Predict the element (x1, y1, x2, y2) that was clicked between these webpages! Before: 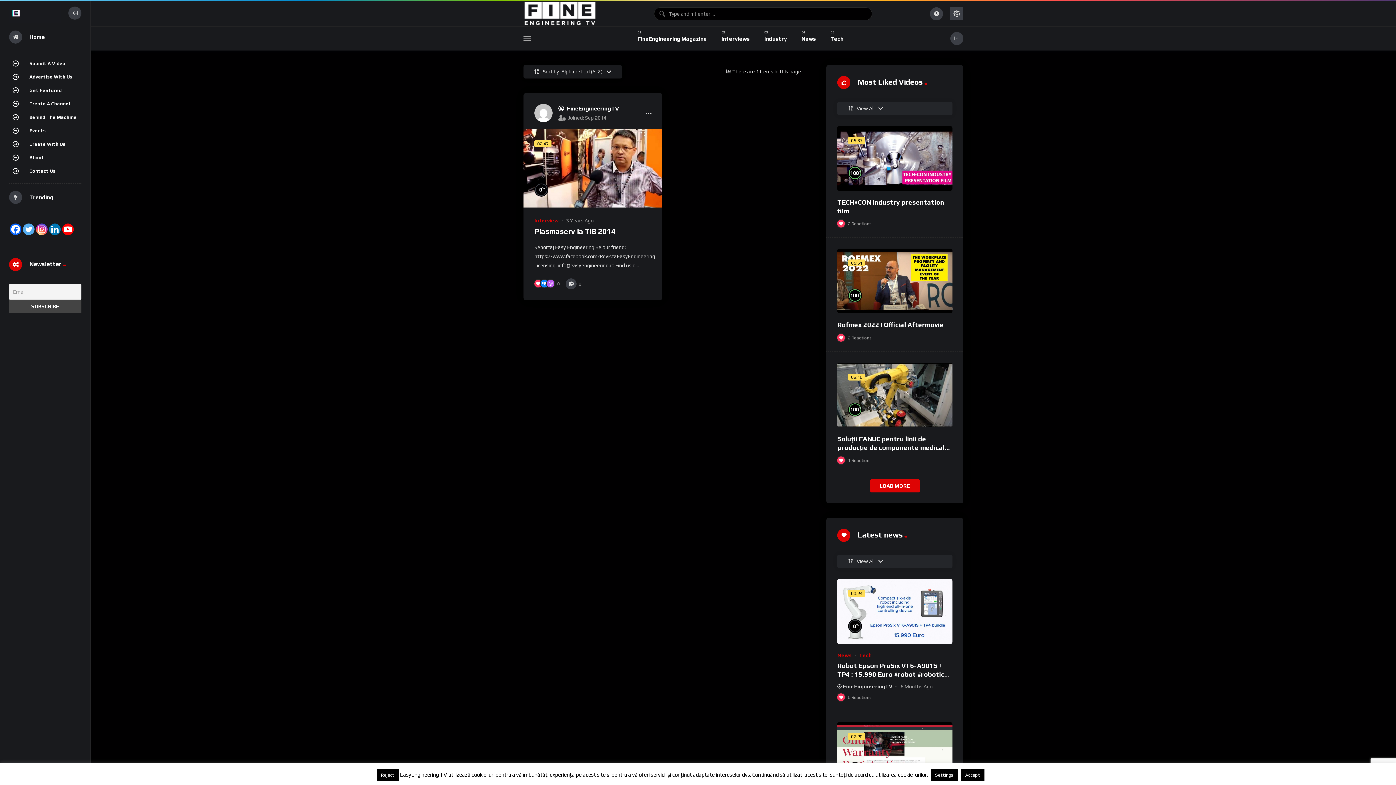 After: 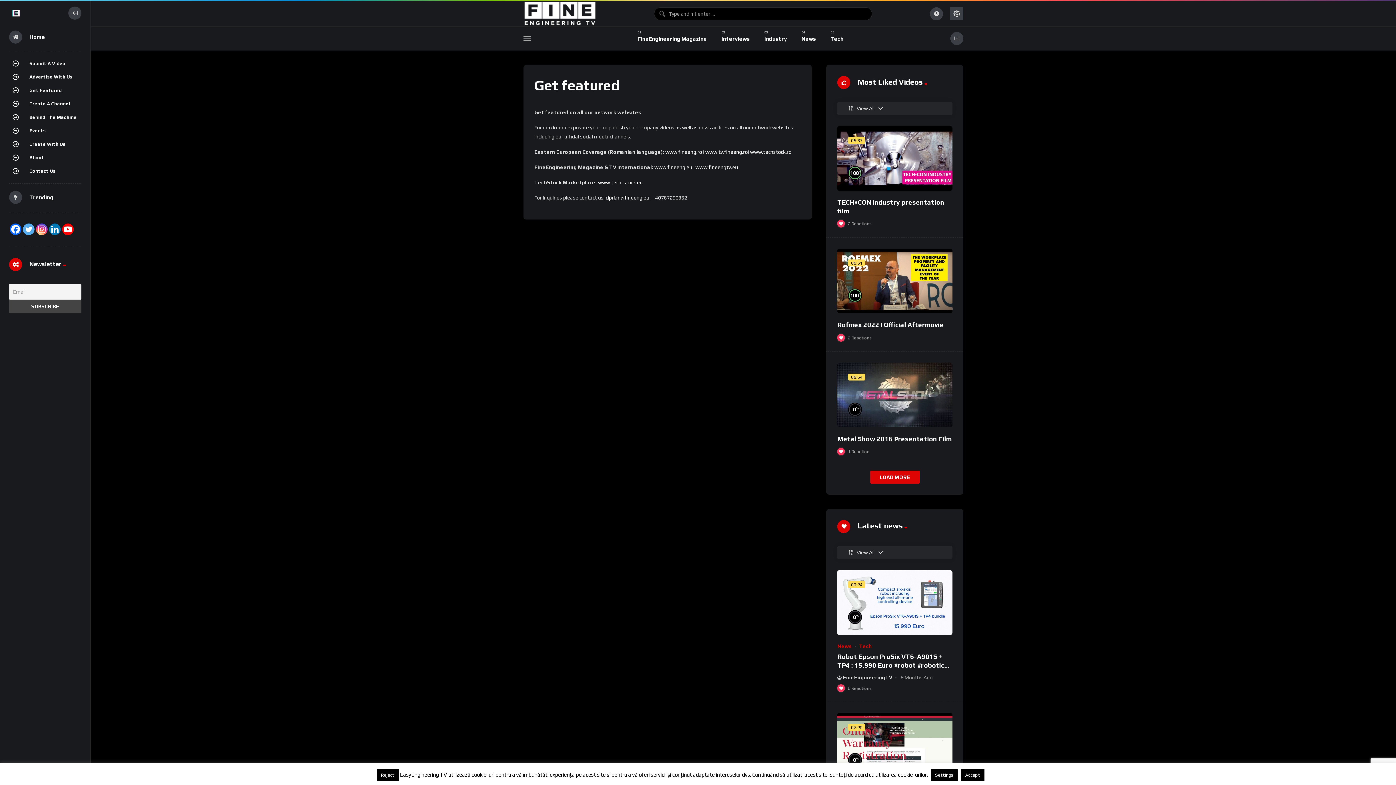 Action: label: Get Featured bbox: (9, 84, 81, 96)